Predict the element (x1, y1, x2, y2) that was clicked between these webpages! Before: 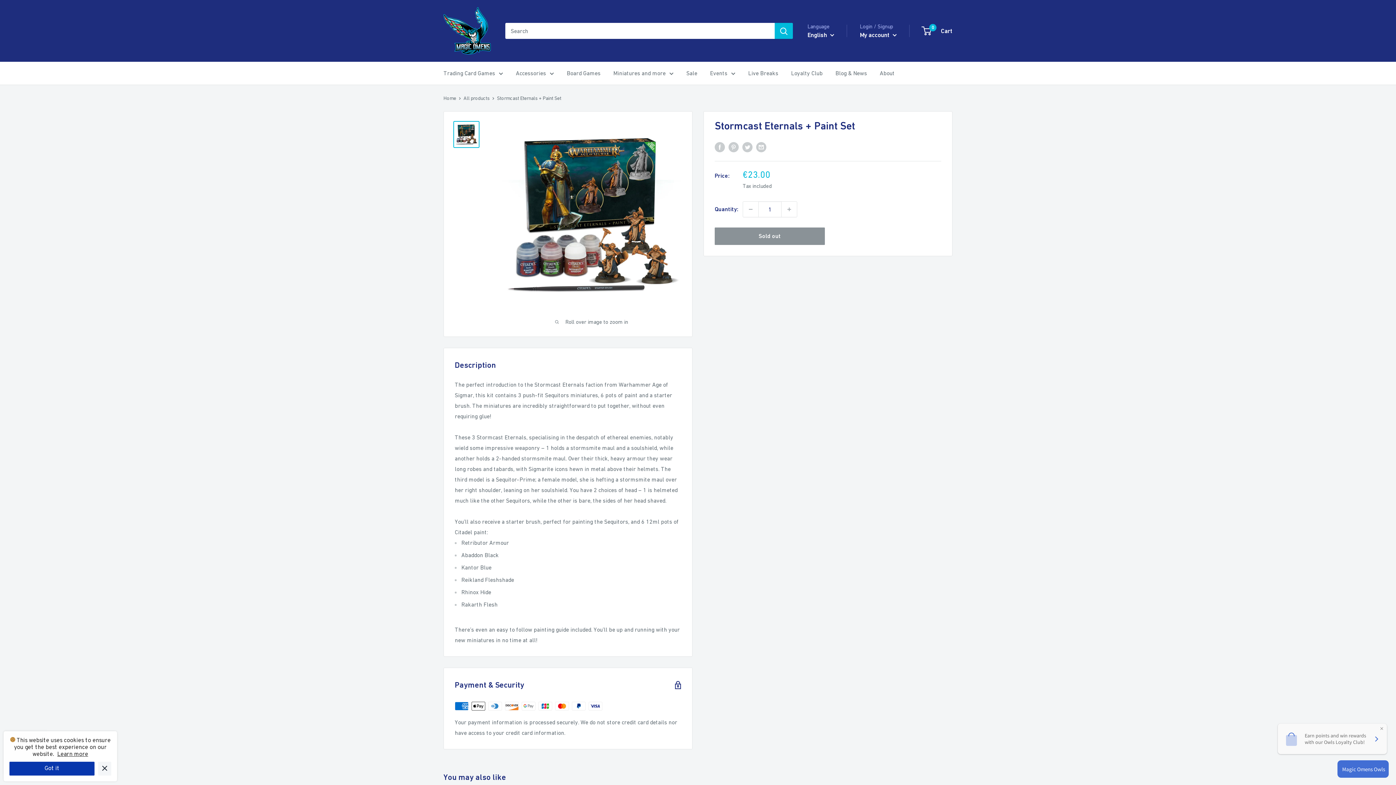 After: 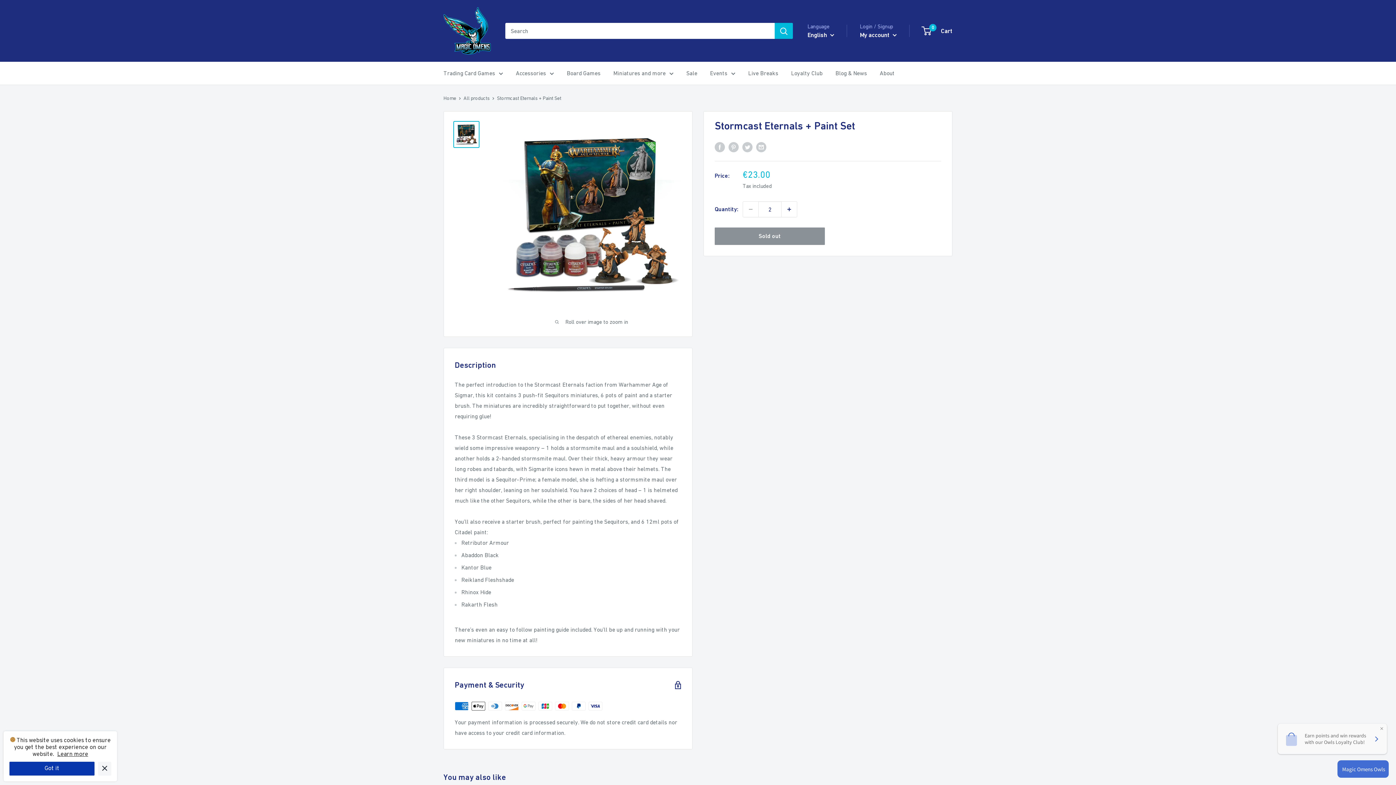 Action: label: Increase quantity by 1 bbox: (781, 201, 797, 217)